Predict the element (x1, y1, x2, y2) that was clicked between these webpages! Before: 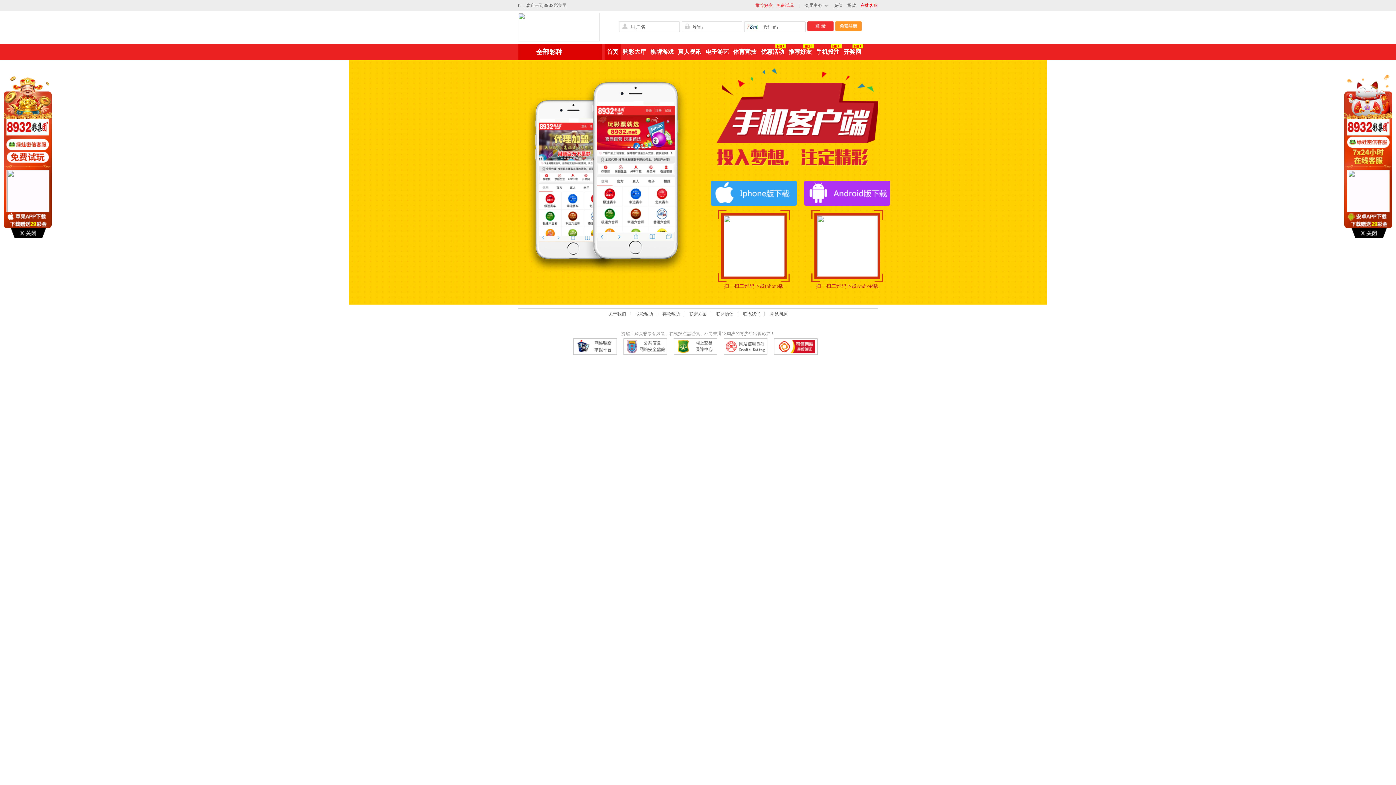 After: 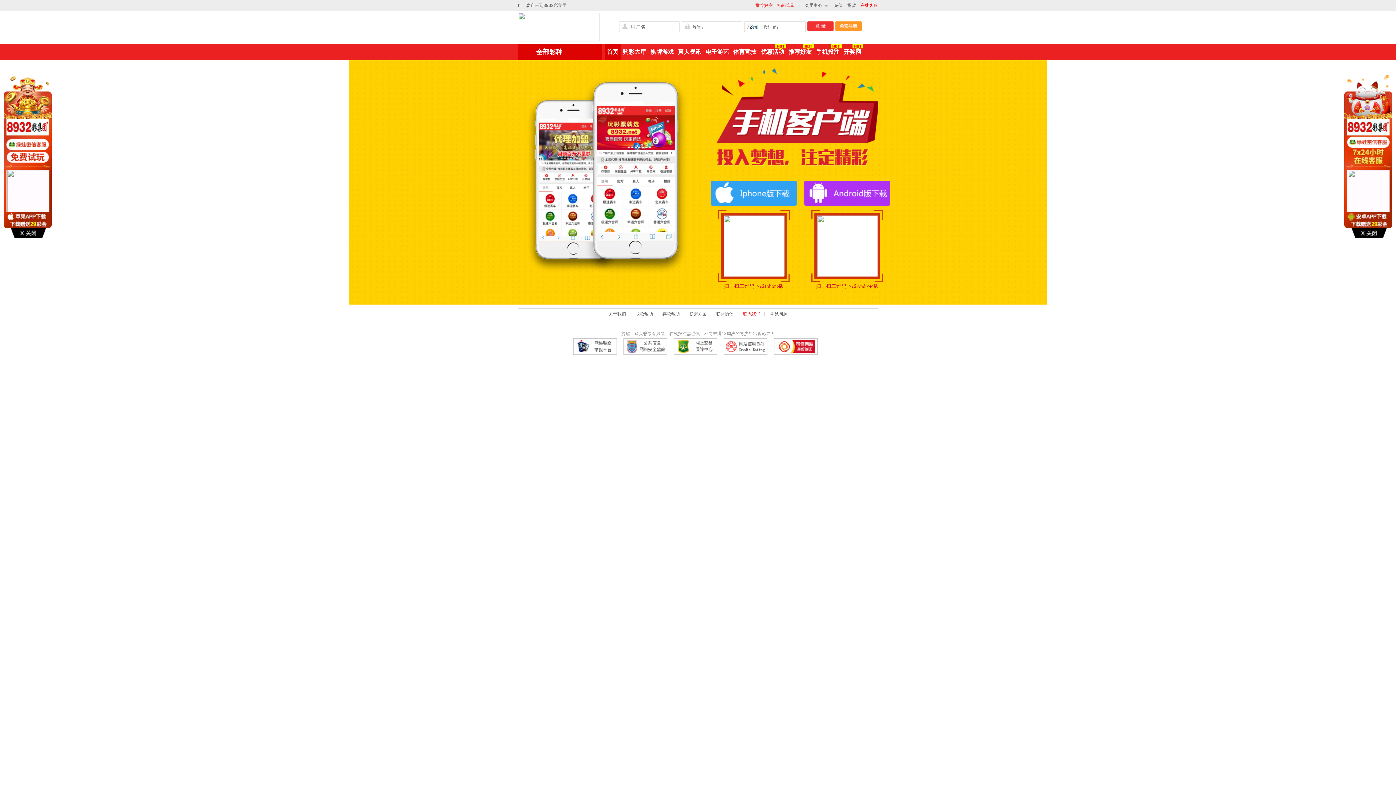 Action: bbox: (743, 311, 760, 316) label: 联系我们